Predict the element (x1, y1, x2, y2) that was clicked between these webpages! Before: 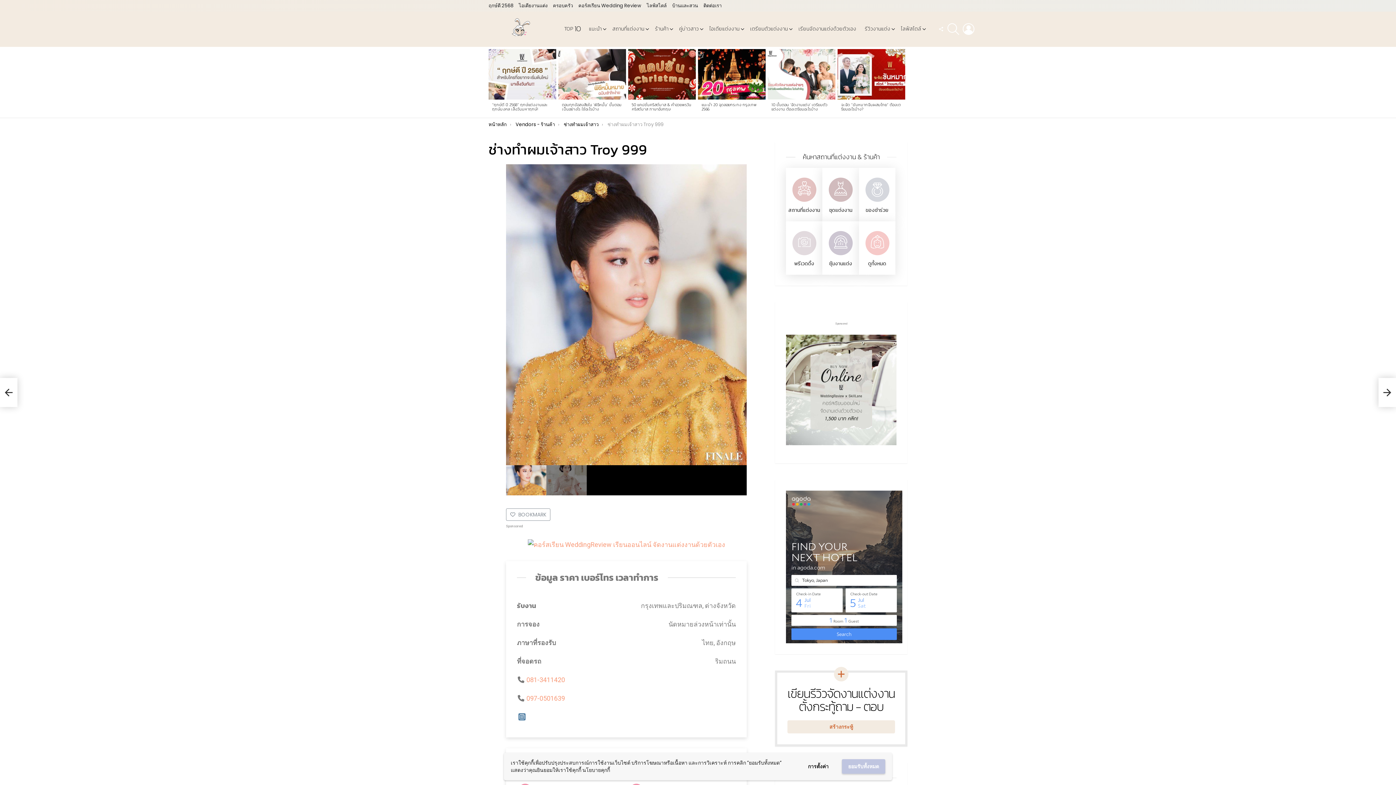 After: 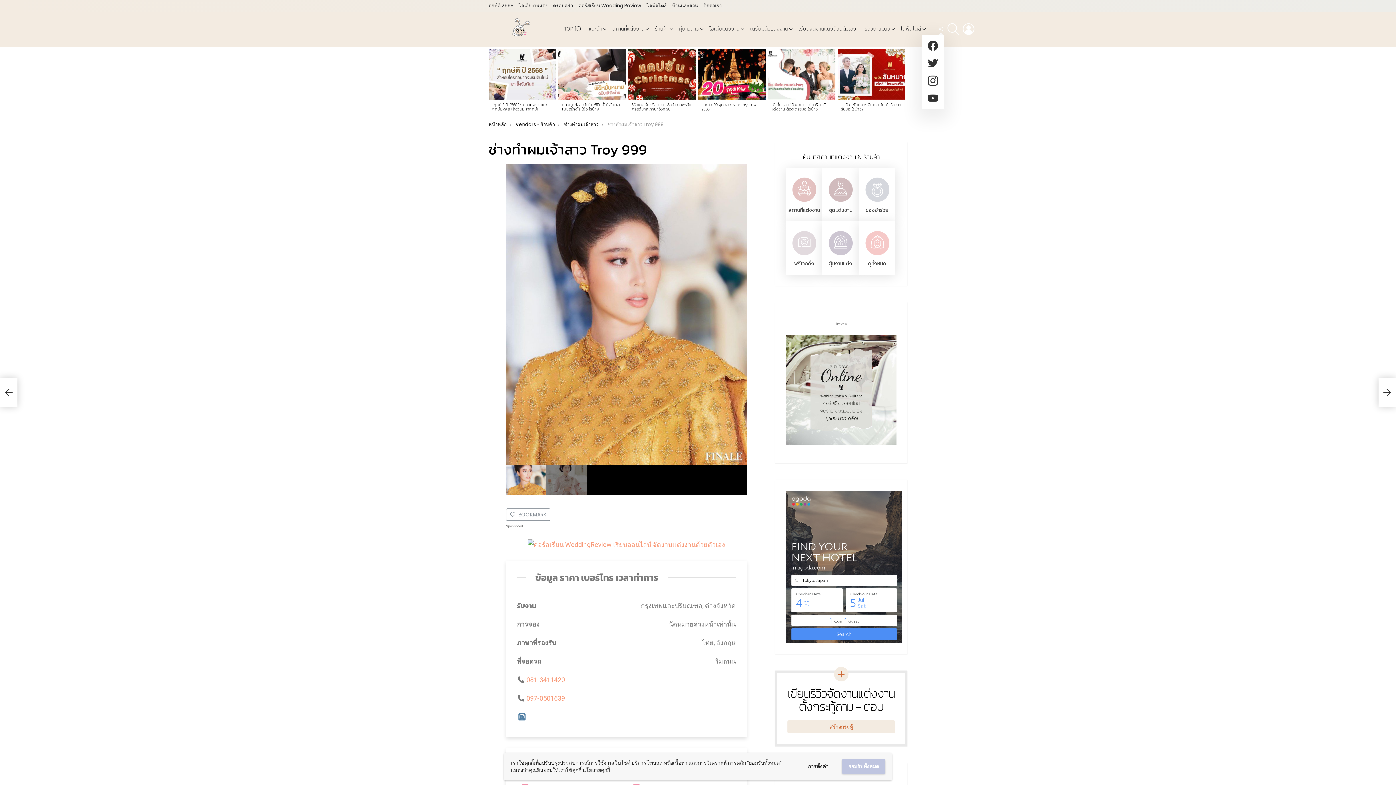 Action: bbox: (938, 23, 944, 35) label: FOLLOW US